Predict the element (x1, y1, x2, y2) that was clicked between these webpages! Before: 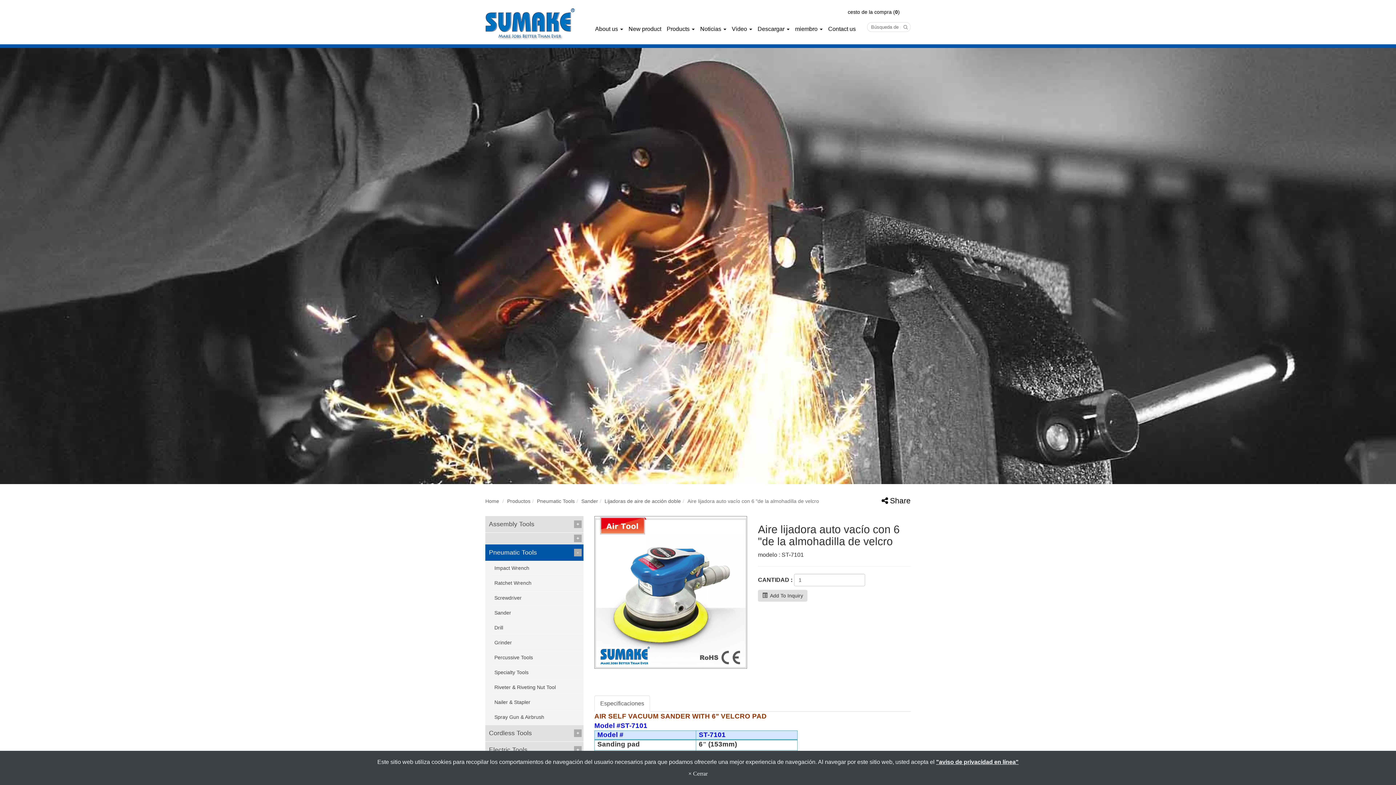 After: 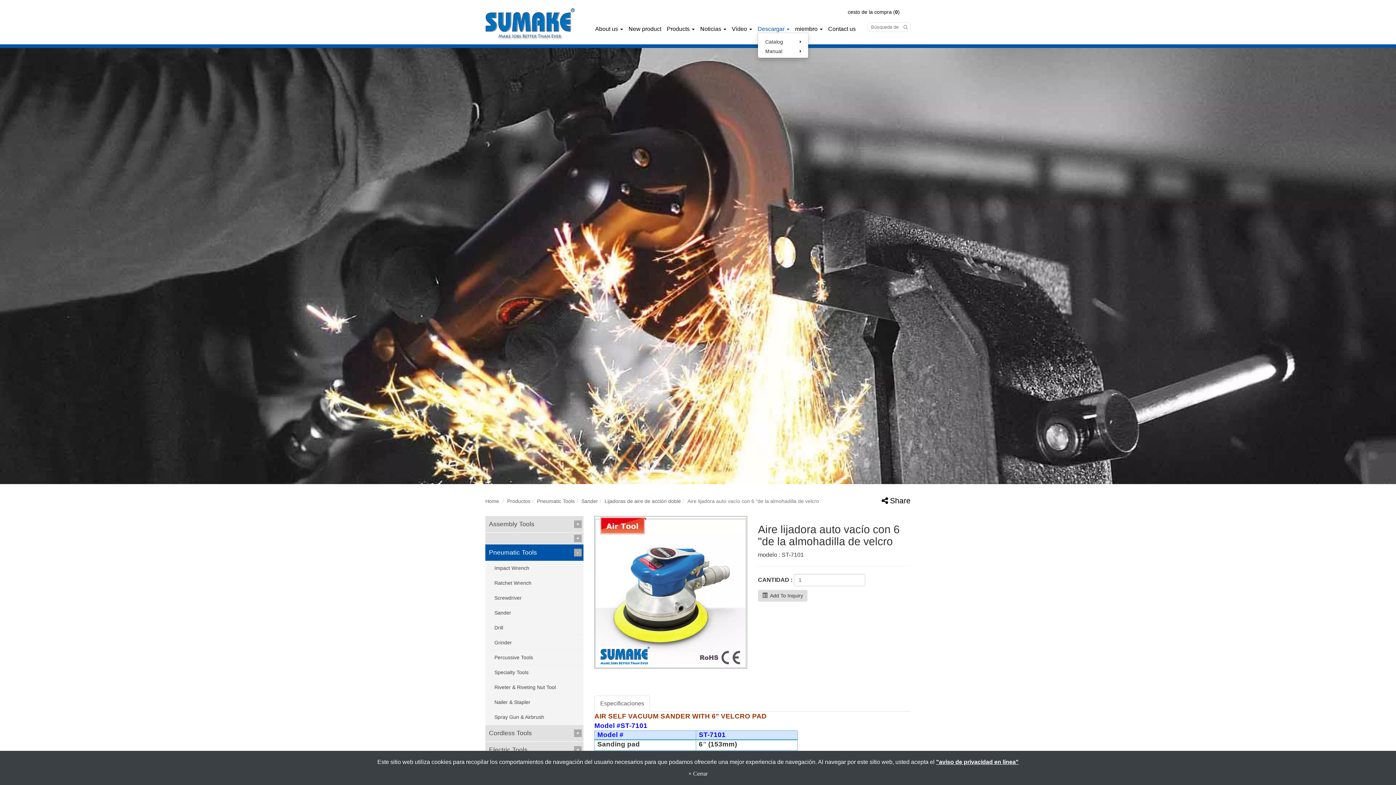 Action: label: Descargar  bbox: (757, 25, 789, 32)